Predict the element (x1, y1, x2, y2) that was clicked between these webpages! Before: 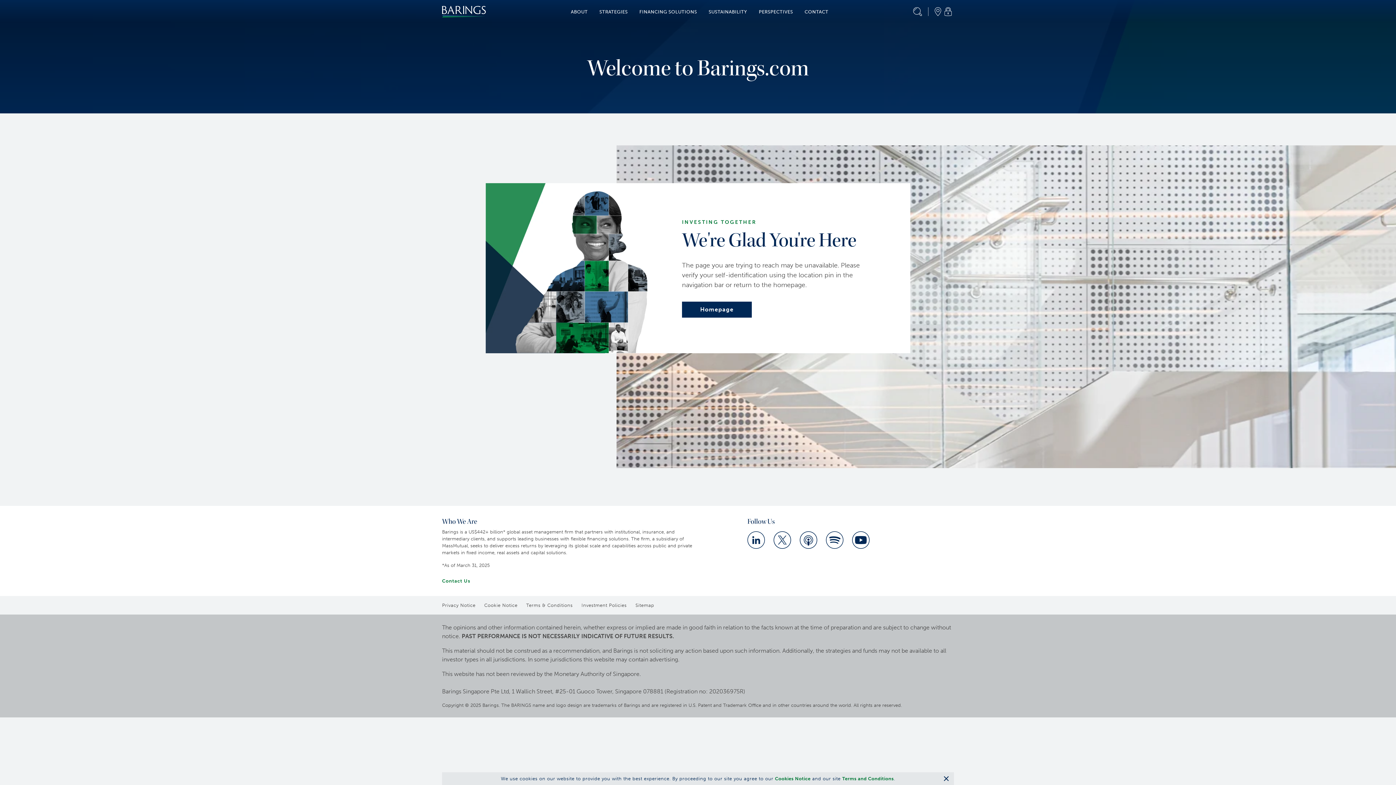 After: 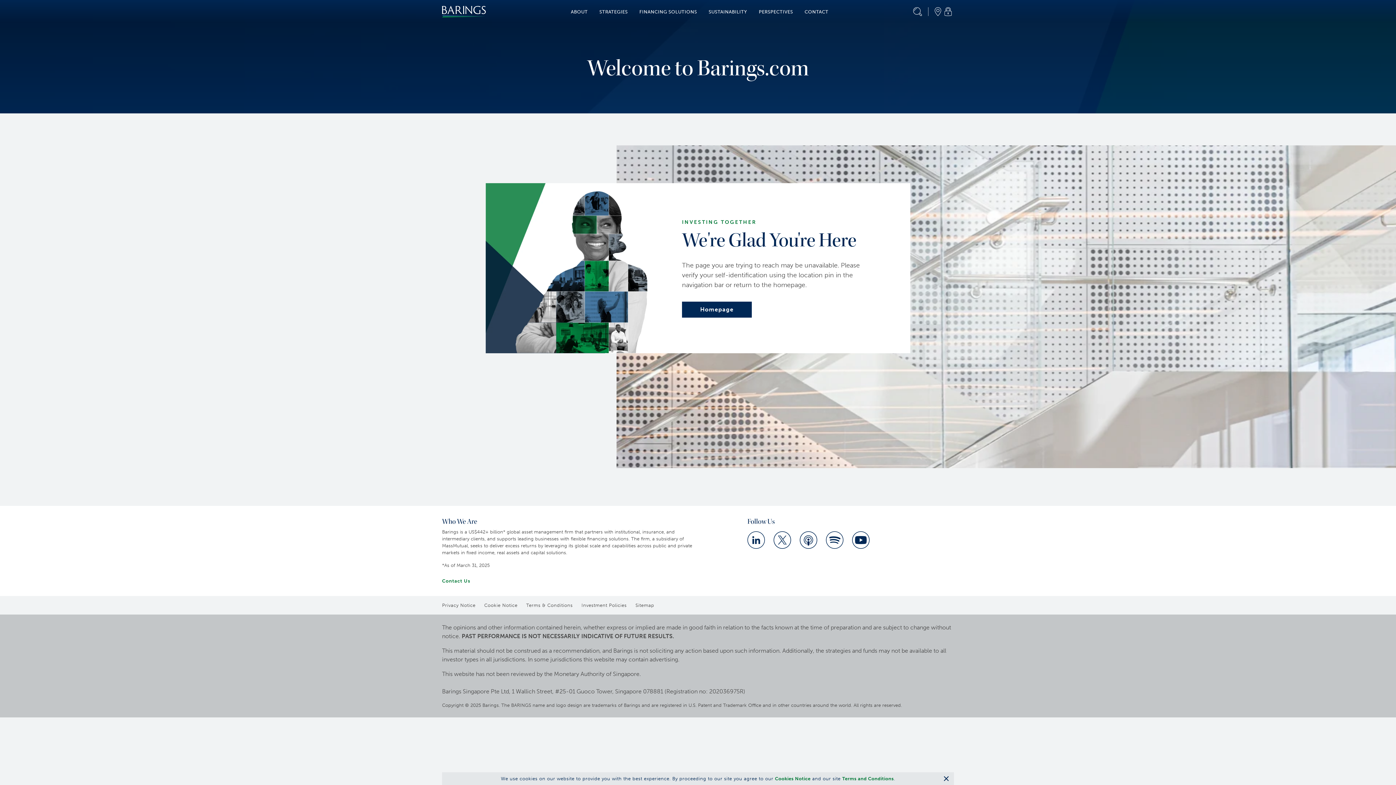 Action: bbox: (826, 531, 843, 549)